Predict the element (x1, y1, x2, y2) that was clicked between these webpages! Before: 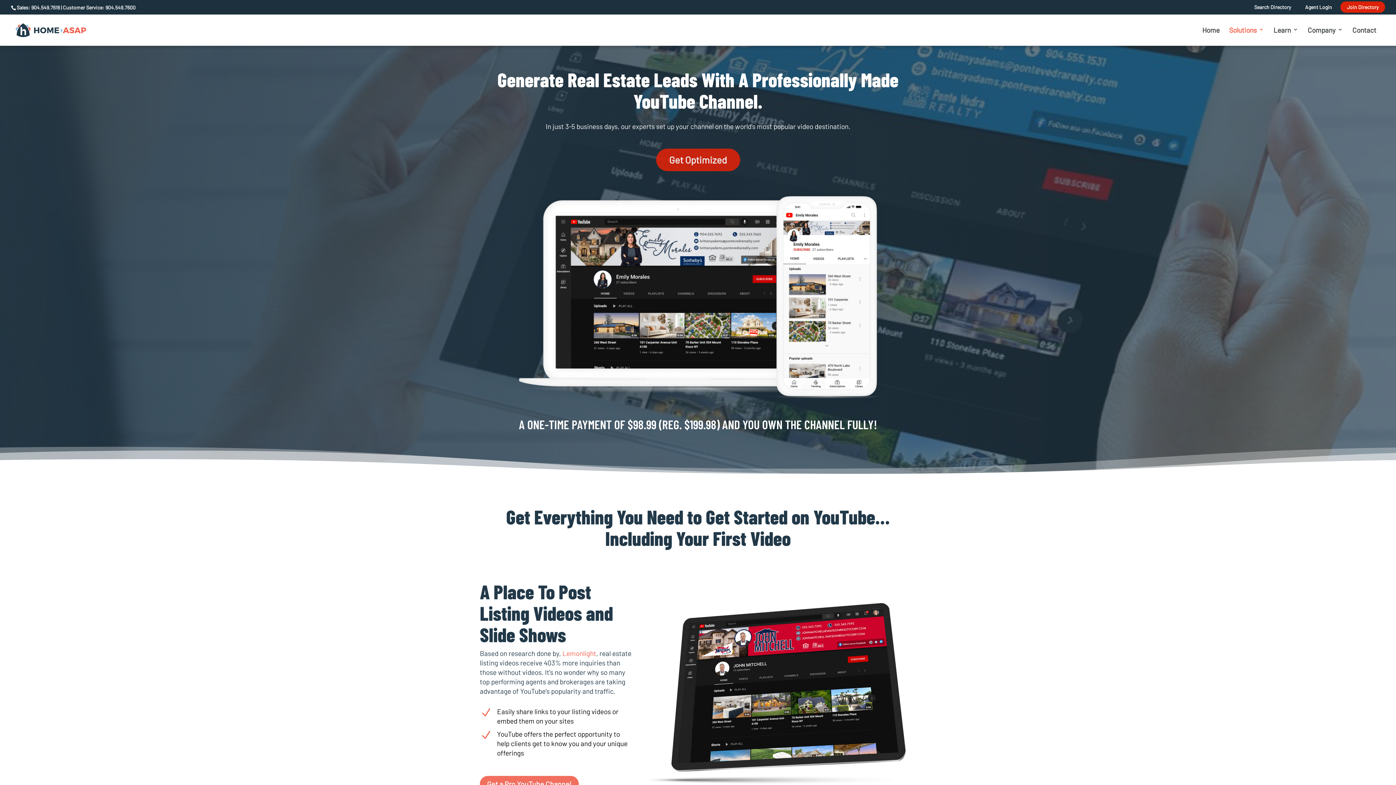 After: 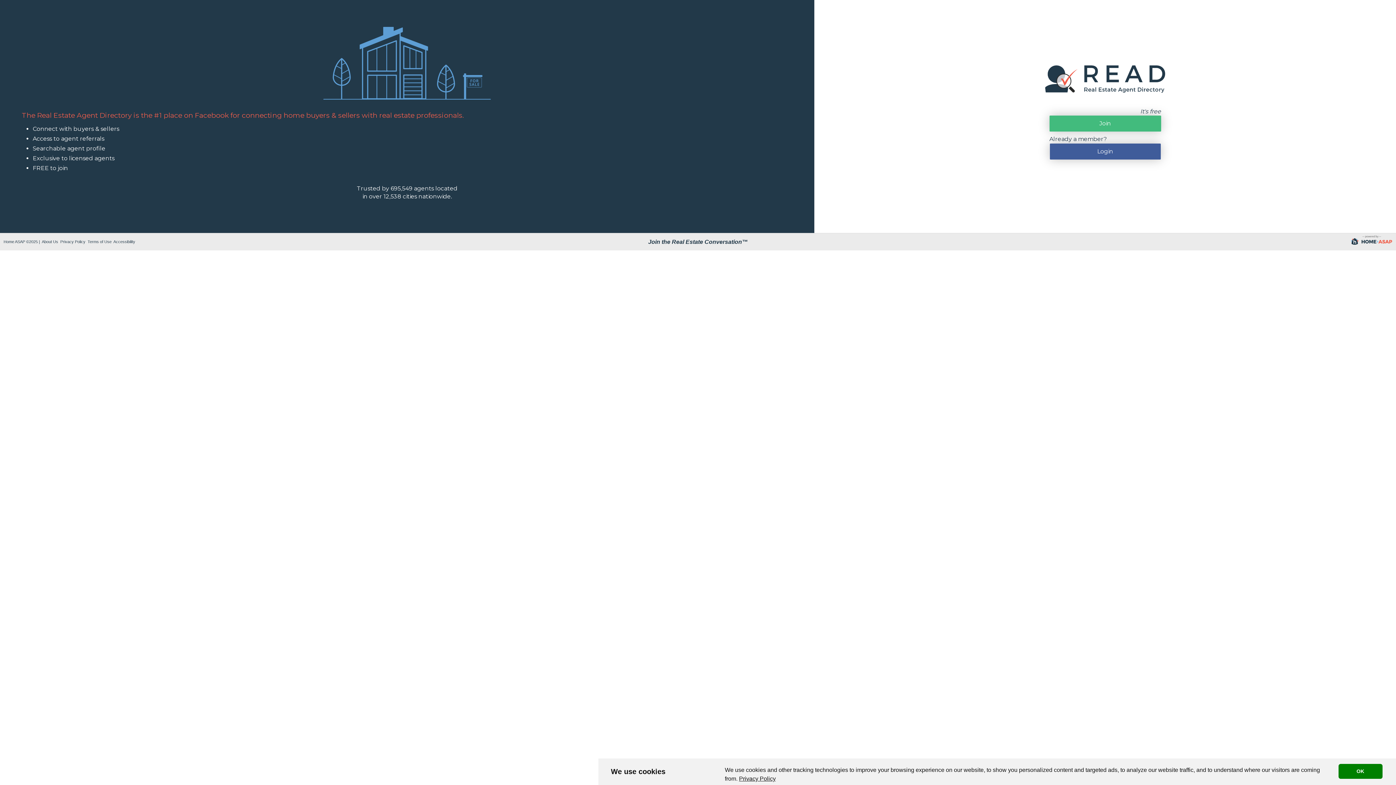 Action: label: Agent Login bbox: (1305, 3, 1332, 10)